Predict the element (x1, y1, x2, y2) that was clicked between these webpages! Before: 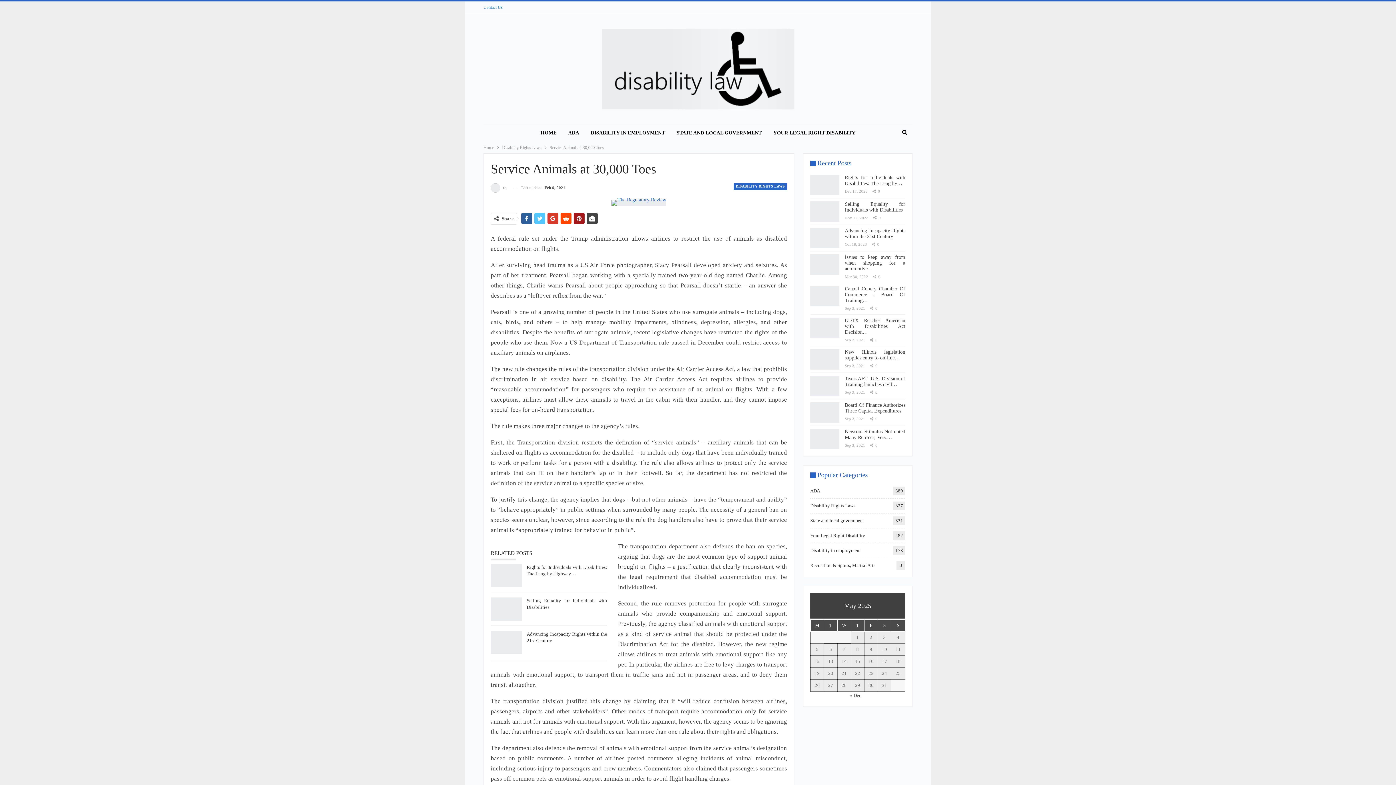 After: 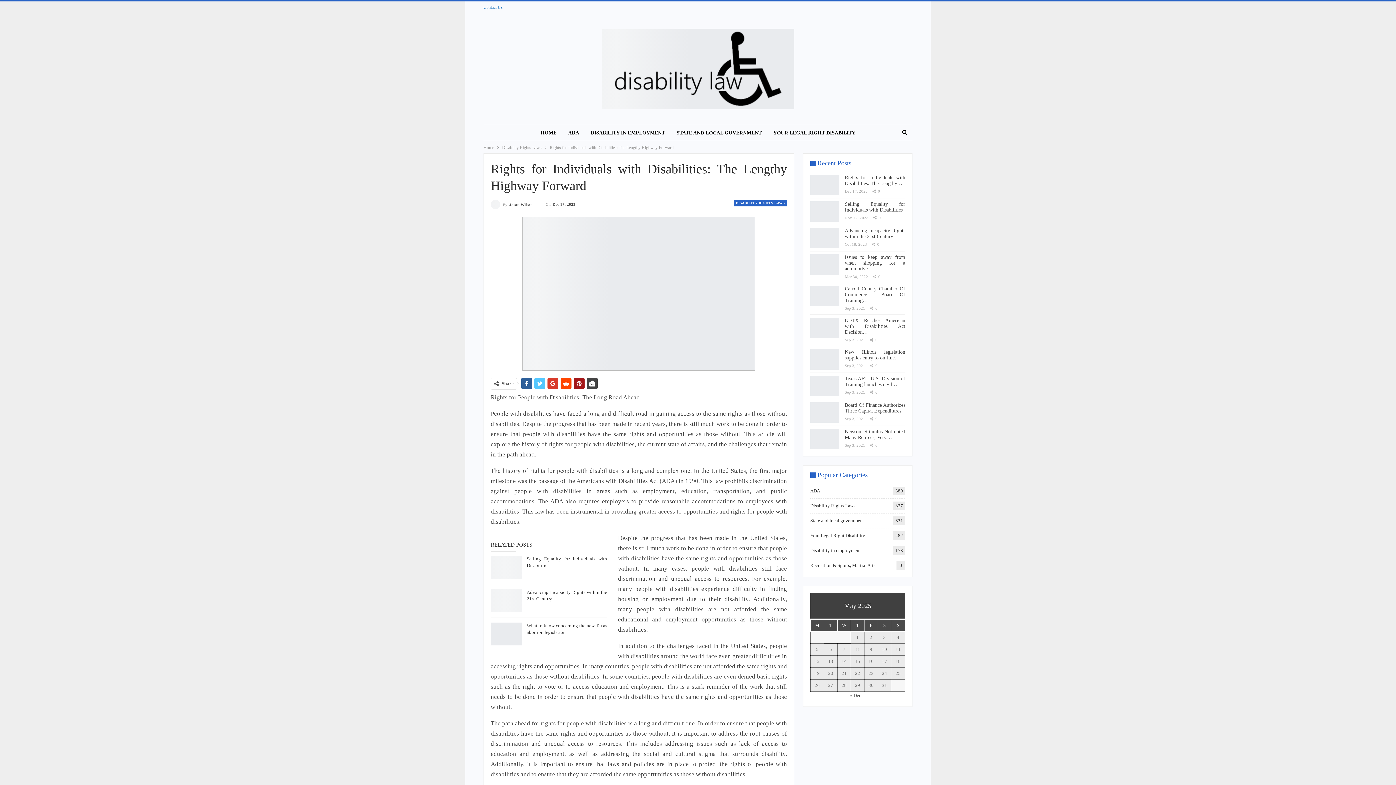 Action: label: Rights for Individuals with Disabilities: The Lengthy… bbox: (845, 174, 905, 186)